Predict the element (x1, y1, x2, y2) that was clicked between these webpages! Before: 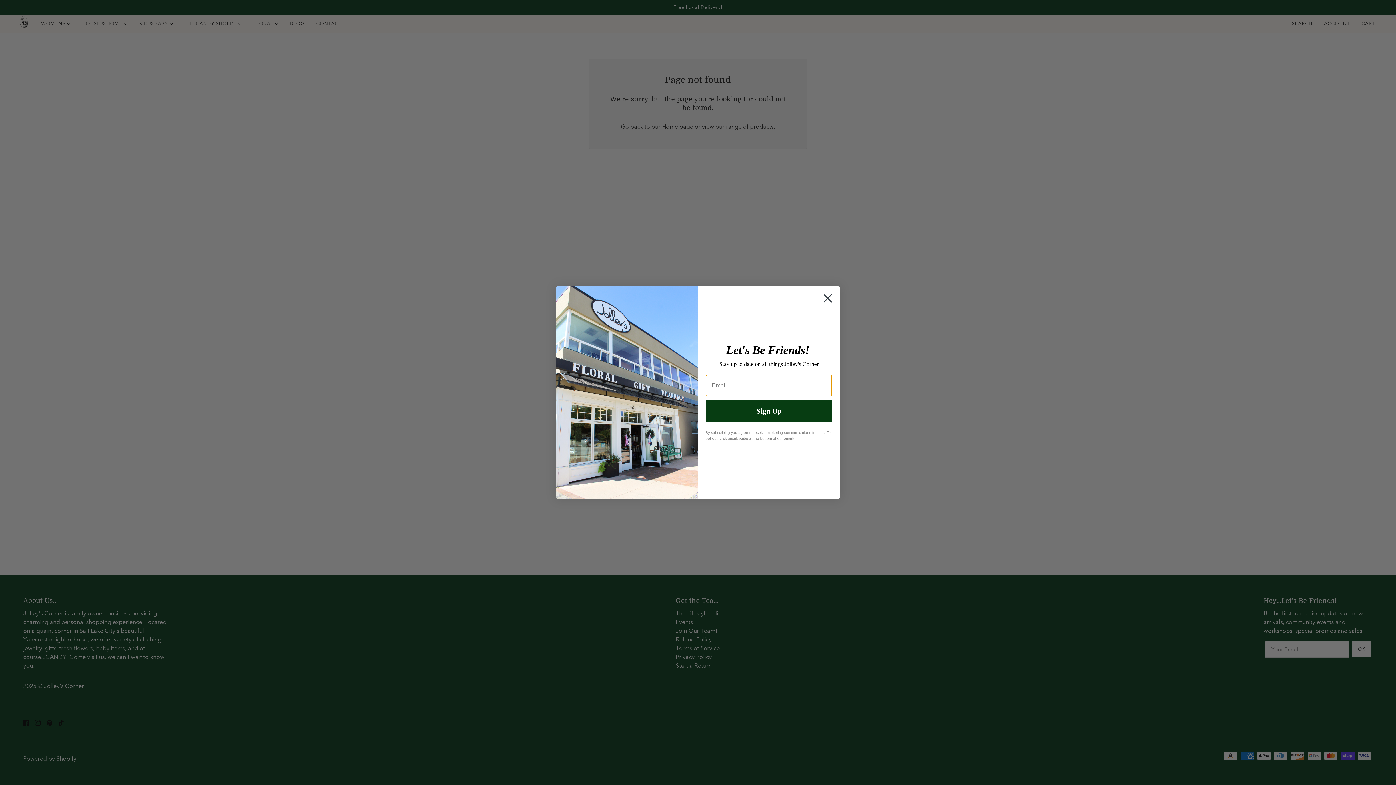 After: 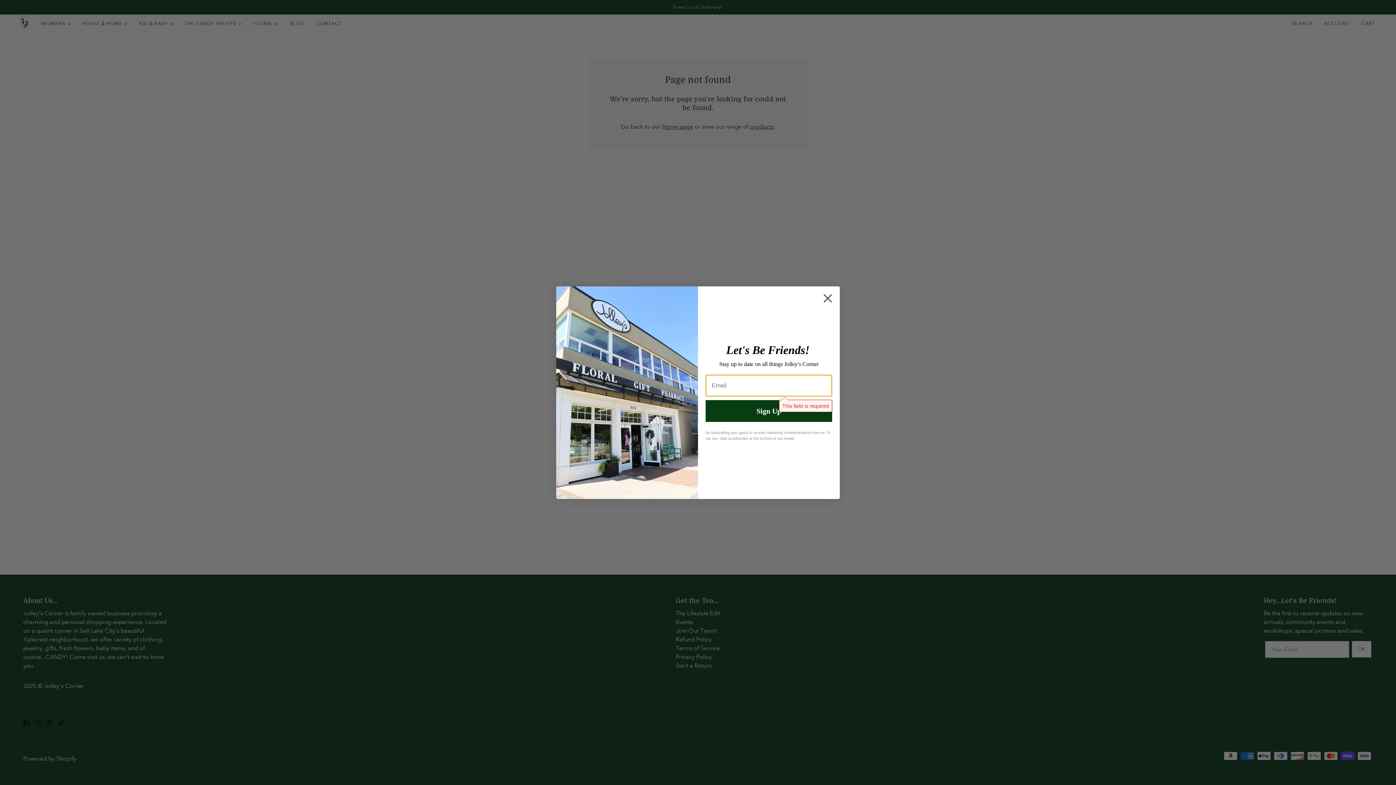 Action: bbox: (705, 400, 832, 422) label: Sign Up